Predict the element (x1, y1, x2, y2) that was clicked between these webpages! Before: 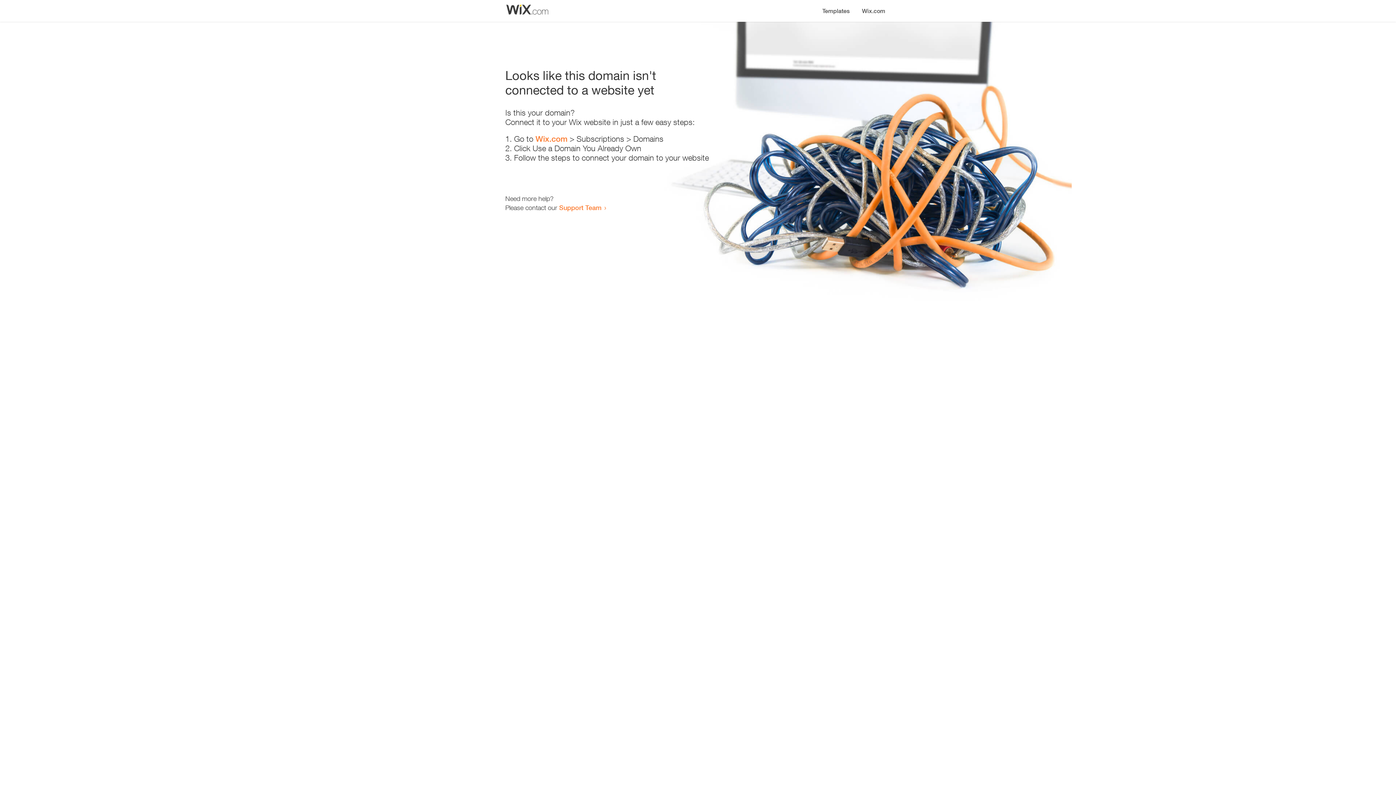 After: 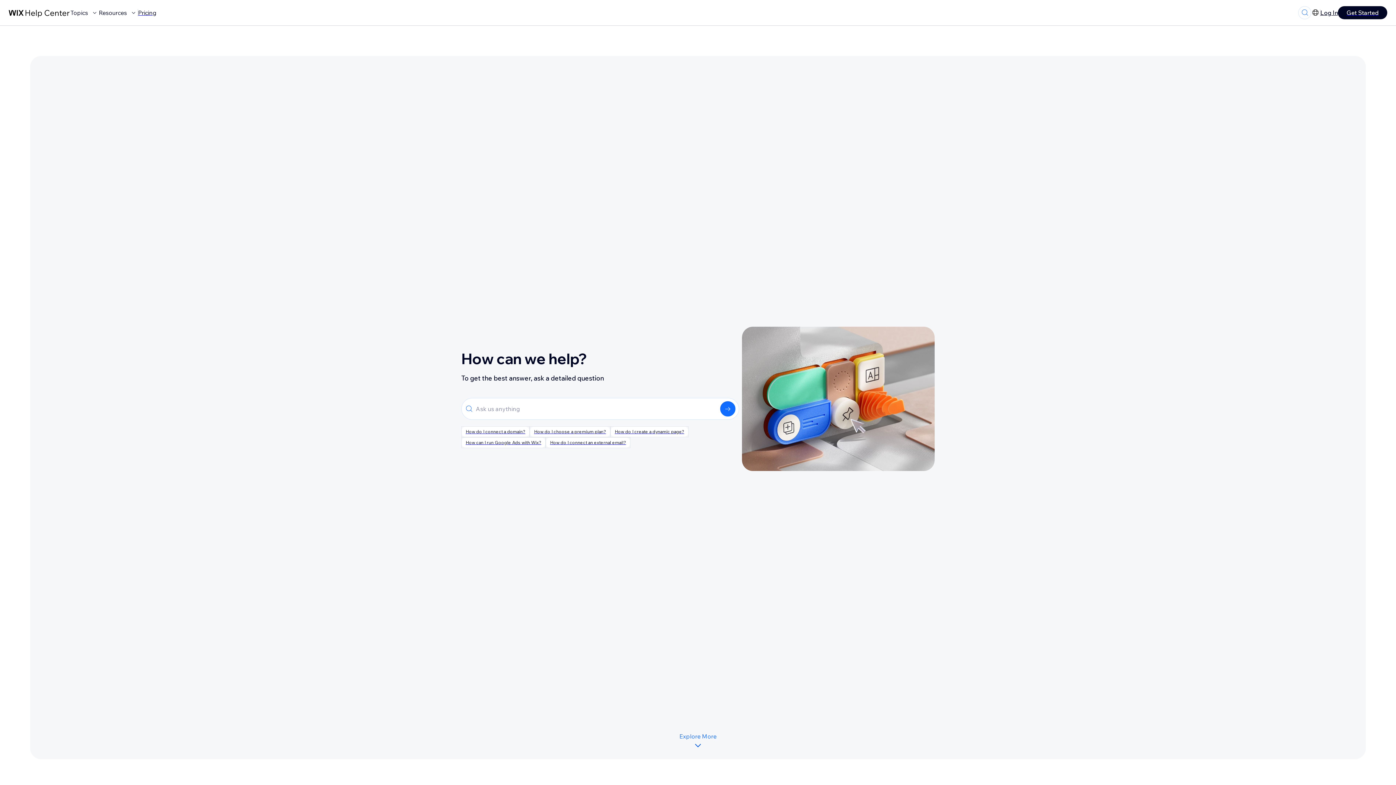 Action: bbox: (559, 203, 601, 211) label: Support Team